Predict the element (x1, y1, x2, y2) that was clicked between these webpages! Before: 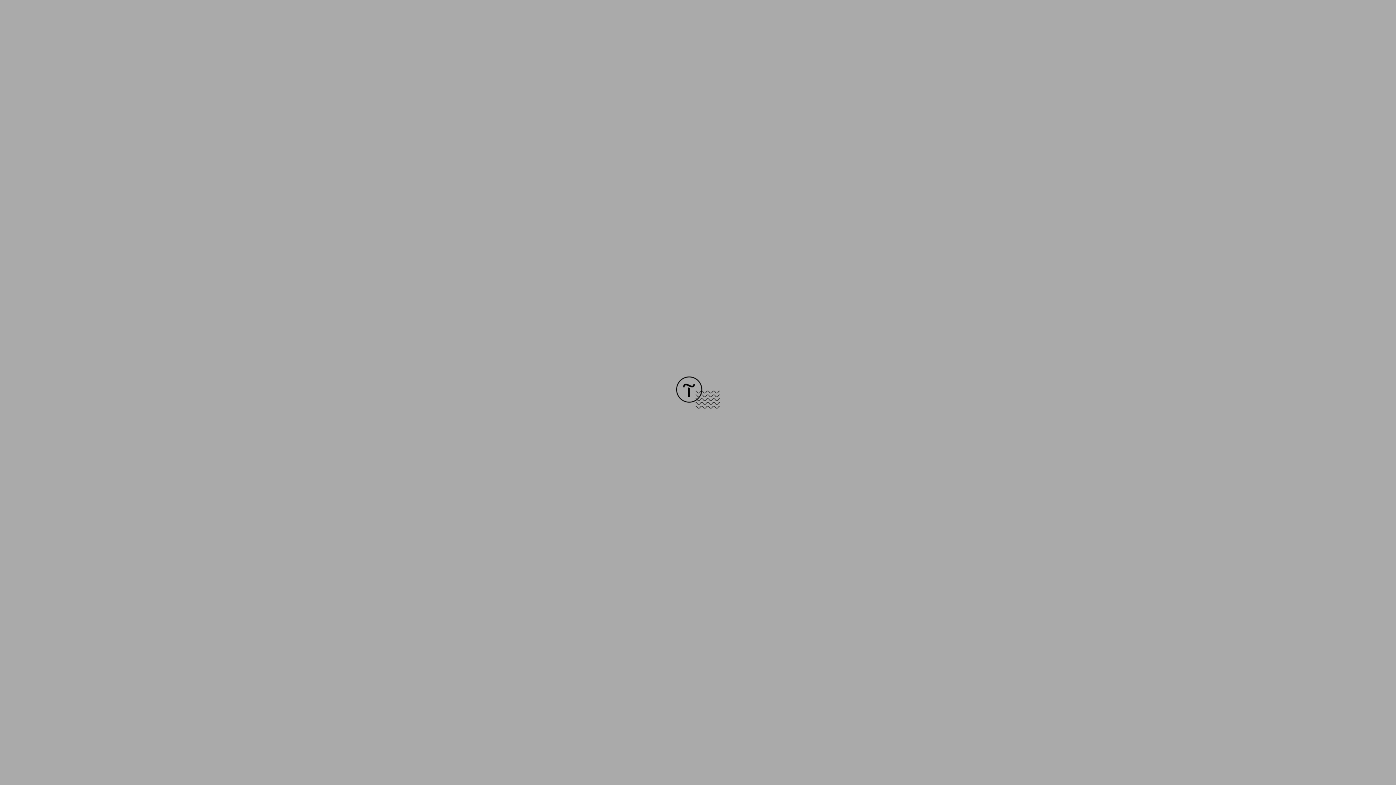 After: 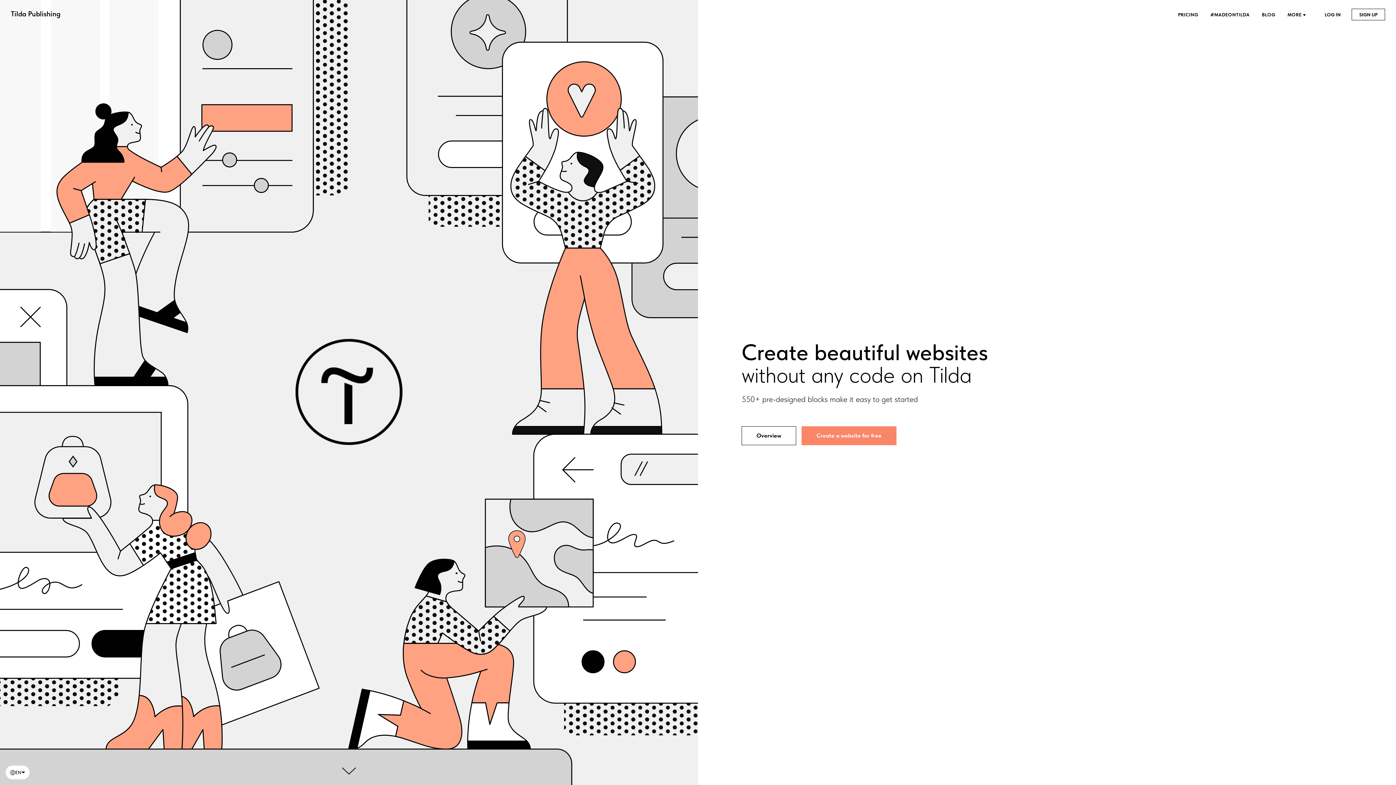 Action: bbox: (676, 403, 720, 409)